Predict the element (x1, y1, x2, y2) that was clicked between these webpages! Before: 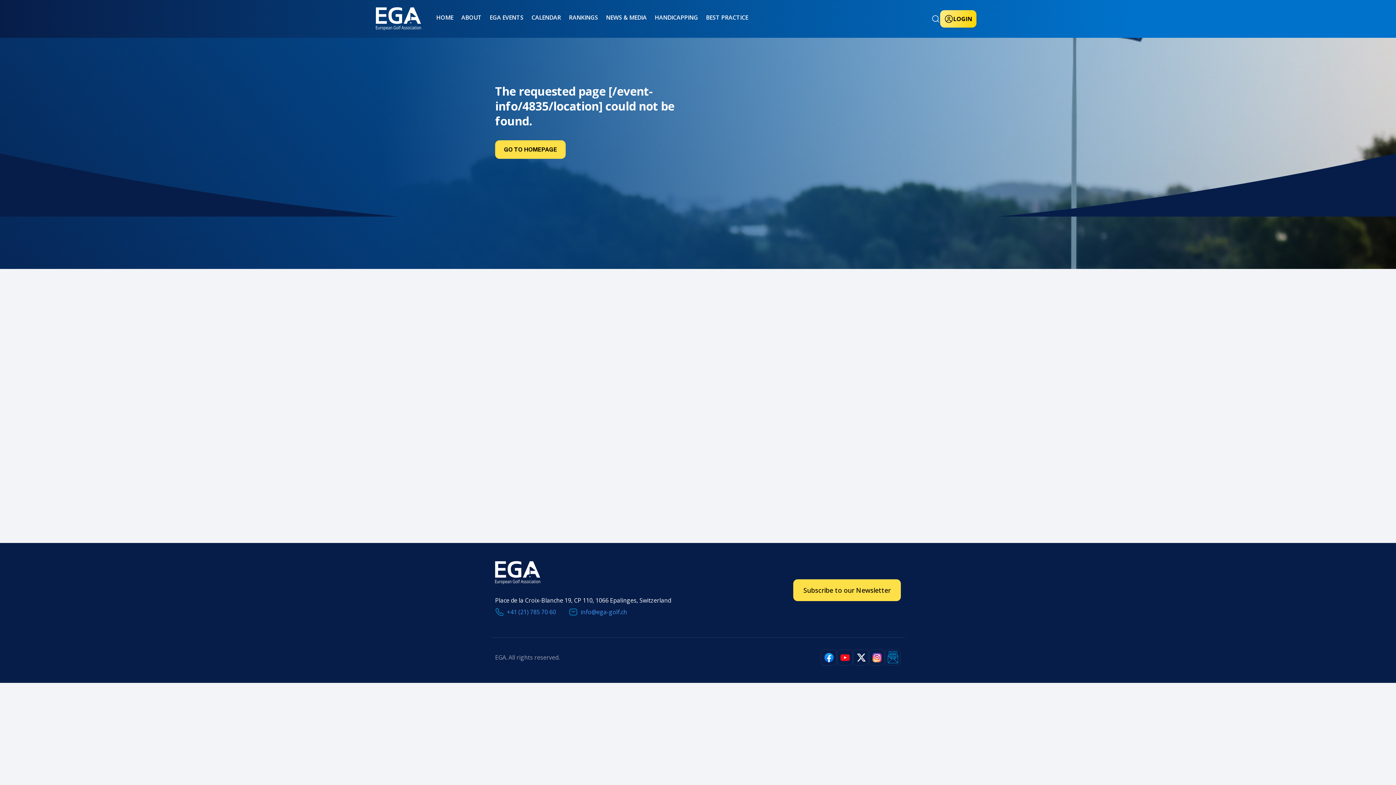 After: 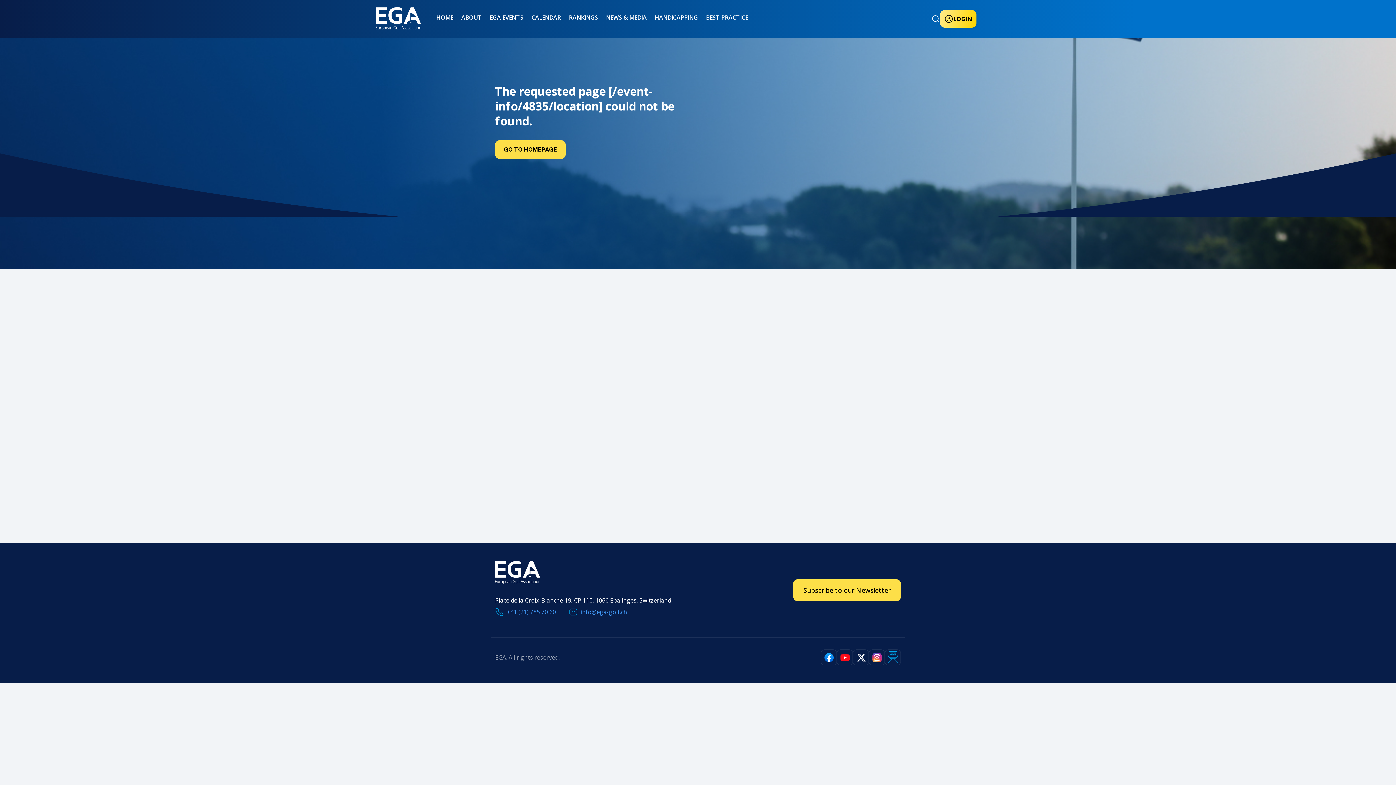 Action: bbox: (569, 608, 627, 616) label: info@ega-golf.ch